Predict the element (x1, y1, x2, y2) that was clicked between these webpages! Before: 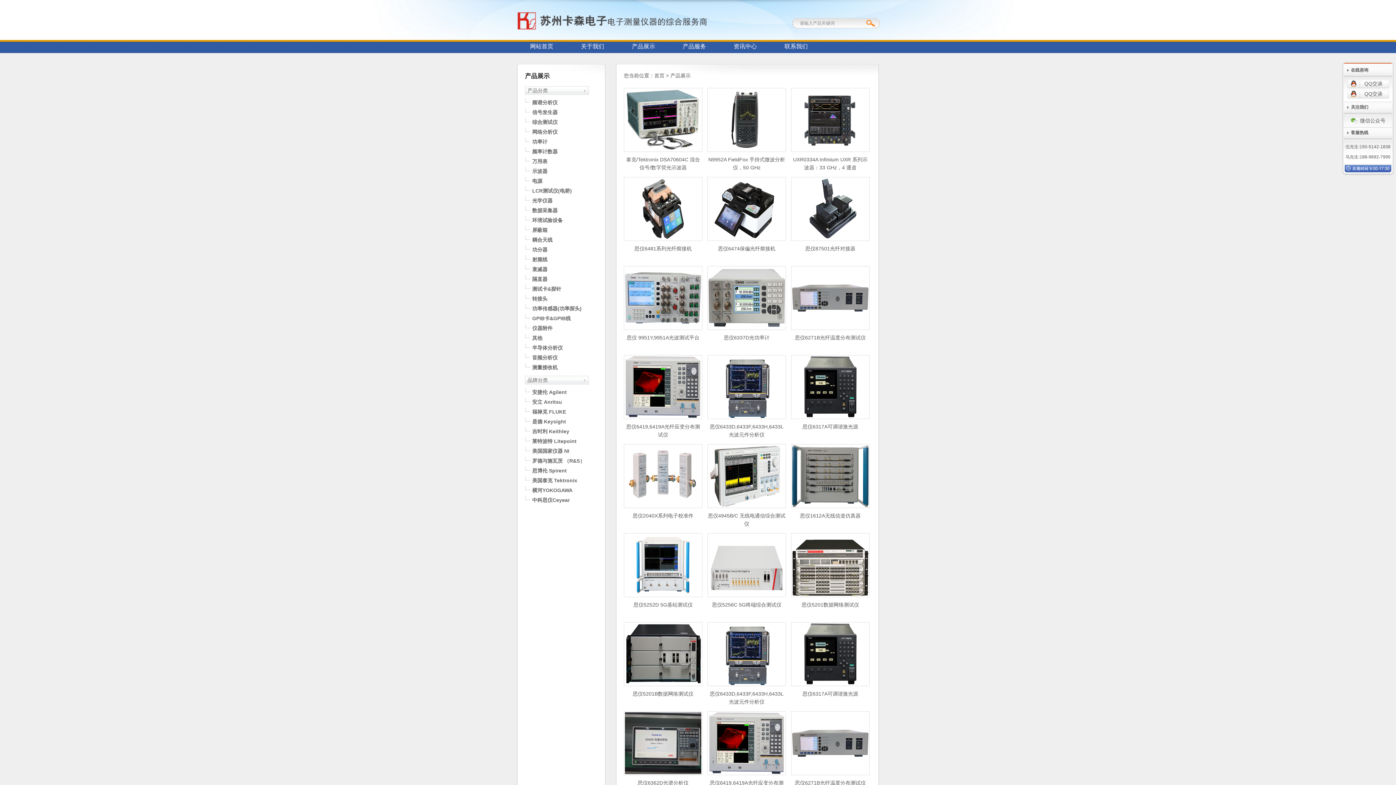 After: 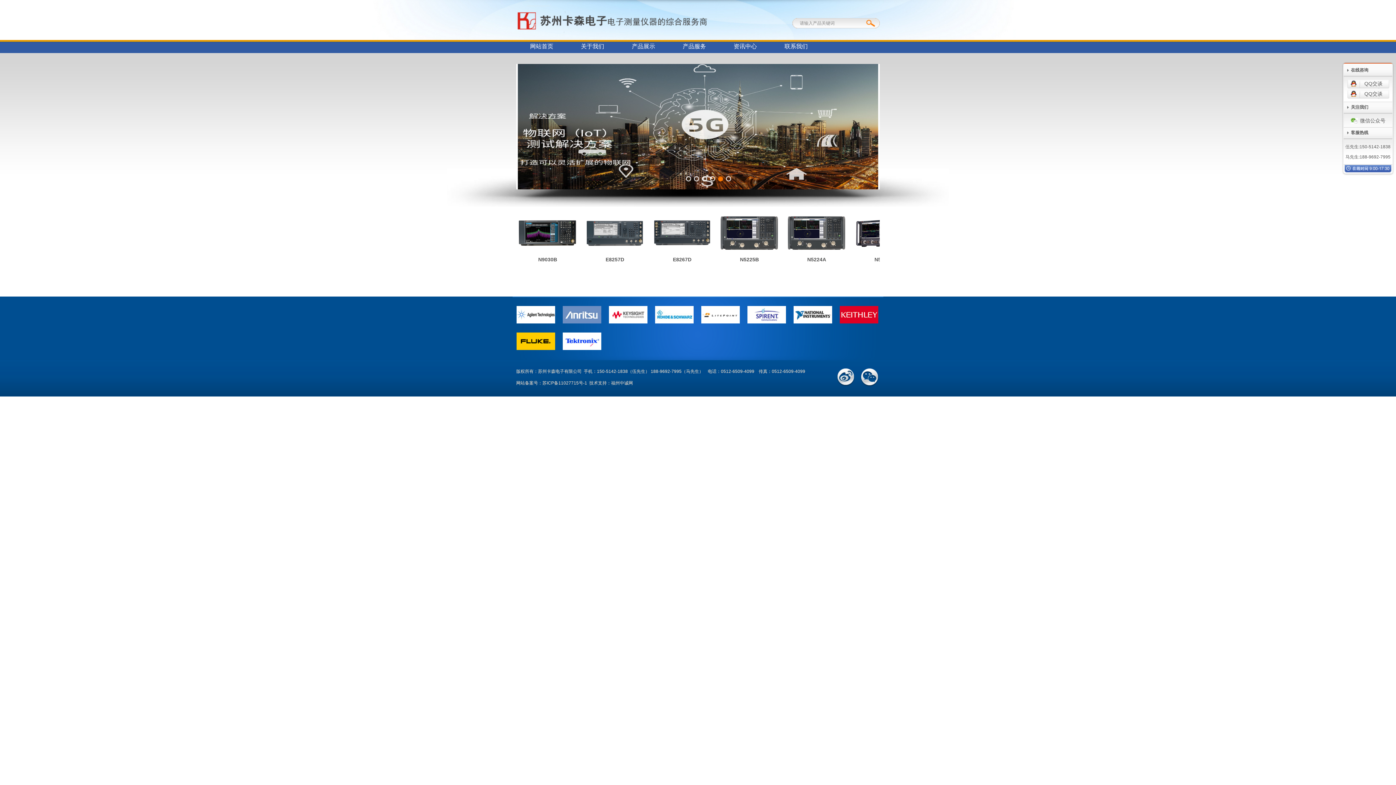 Action: bbox: (654, 72, 664, 78) label: 首页